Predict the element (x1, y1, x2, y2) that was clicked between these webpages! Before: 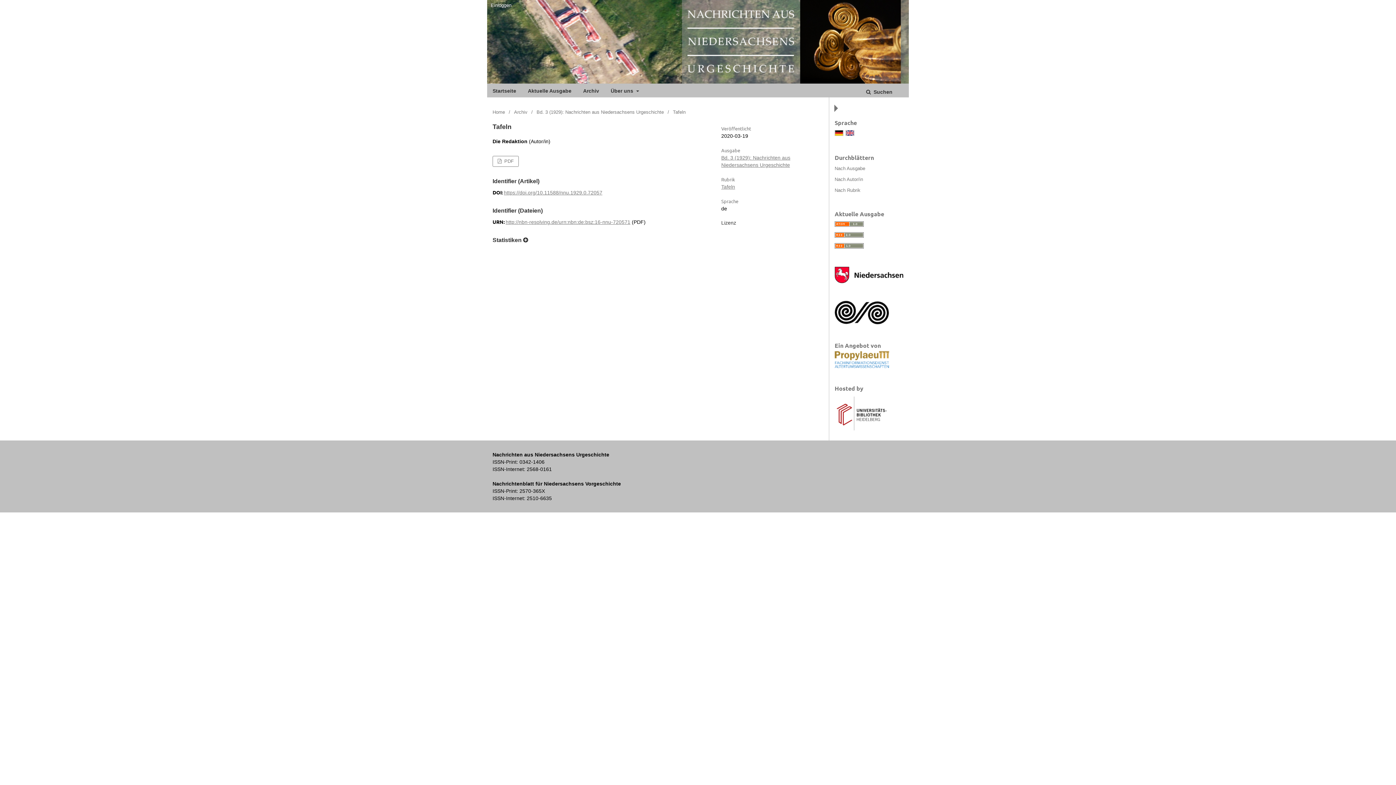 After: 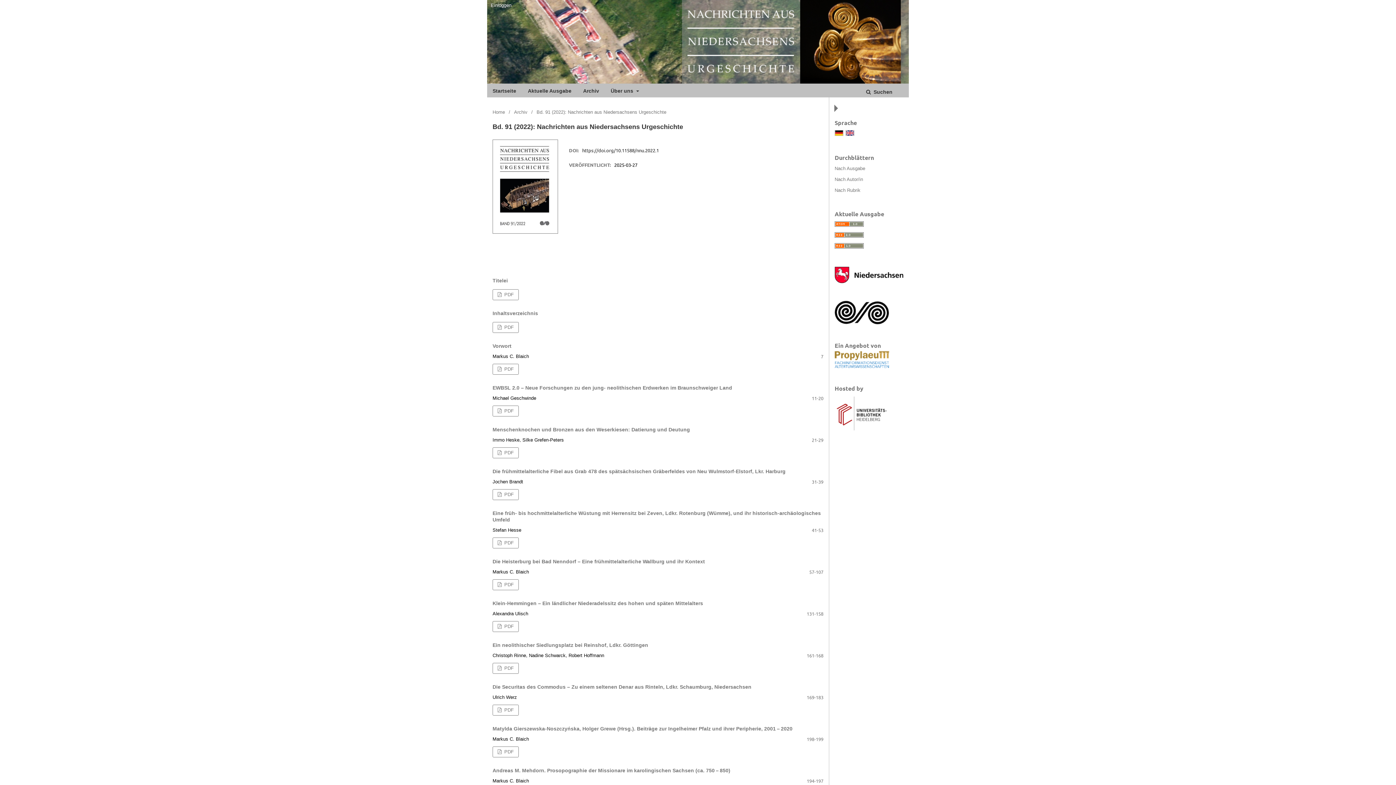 Action: bbox: (528, 83, 571, 97) label: Aktuelle Ausgabe